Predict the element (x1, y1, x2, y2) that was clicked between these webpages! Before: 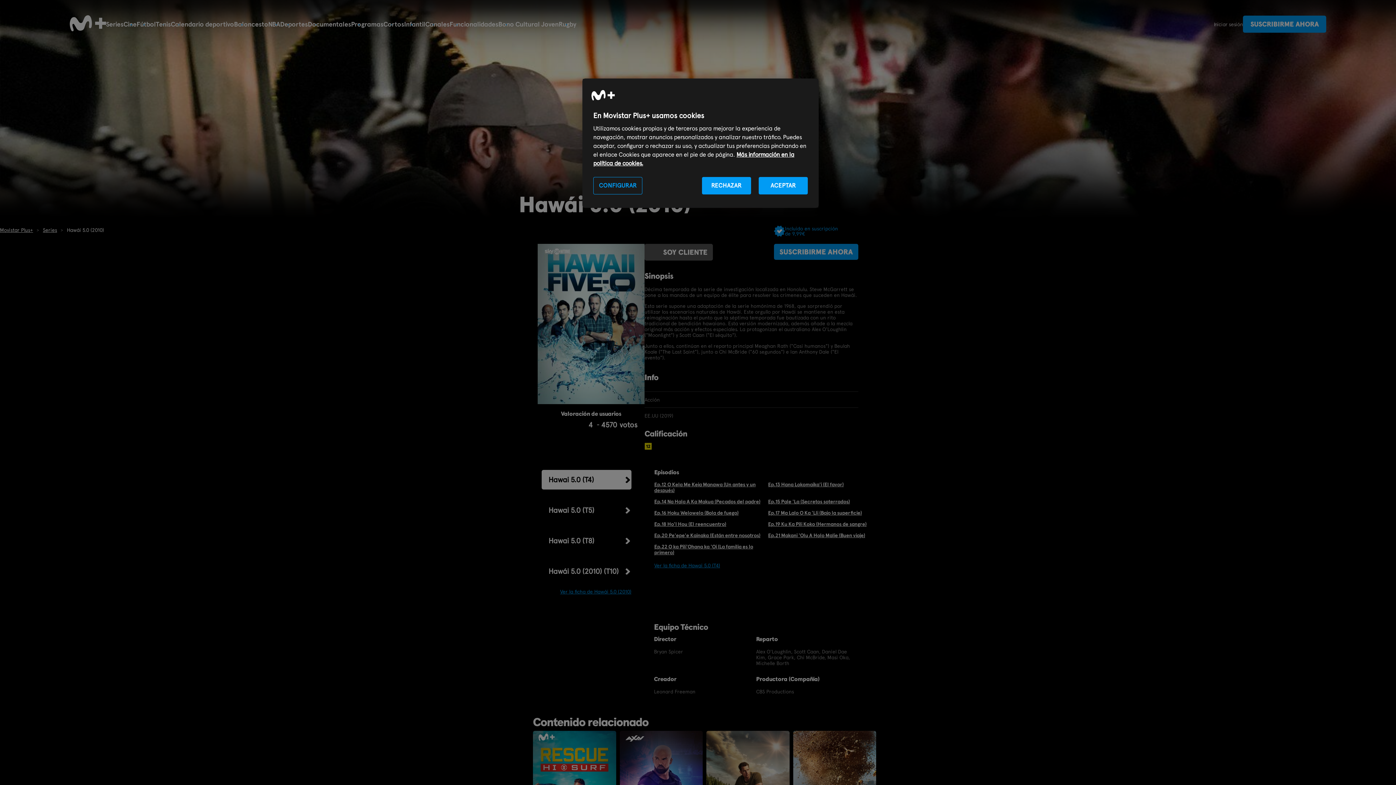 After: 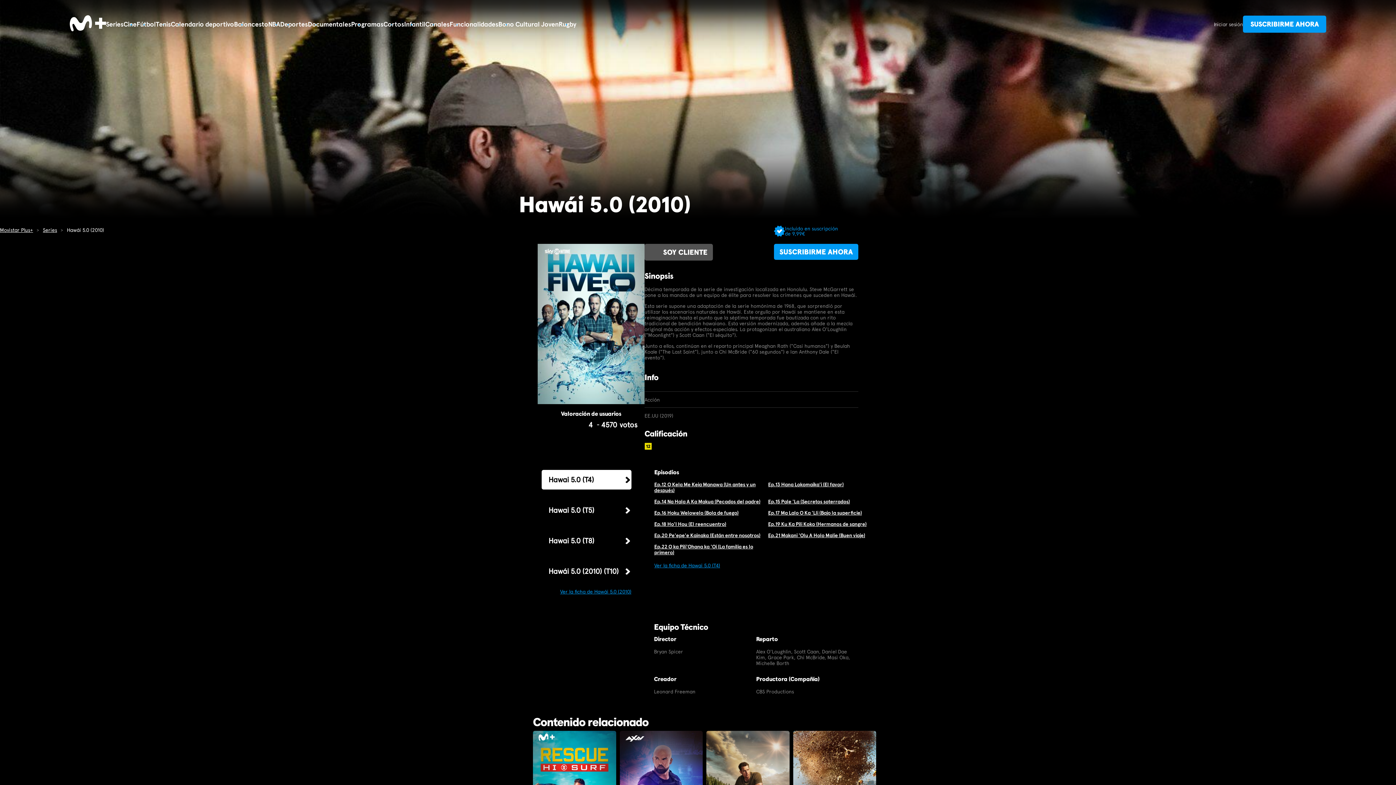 Action: label: ACEPTAR bbox: (758, 177, 808, 194)